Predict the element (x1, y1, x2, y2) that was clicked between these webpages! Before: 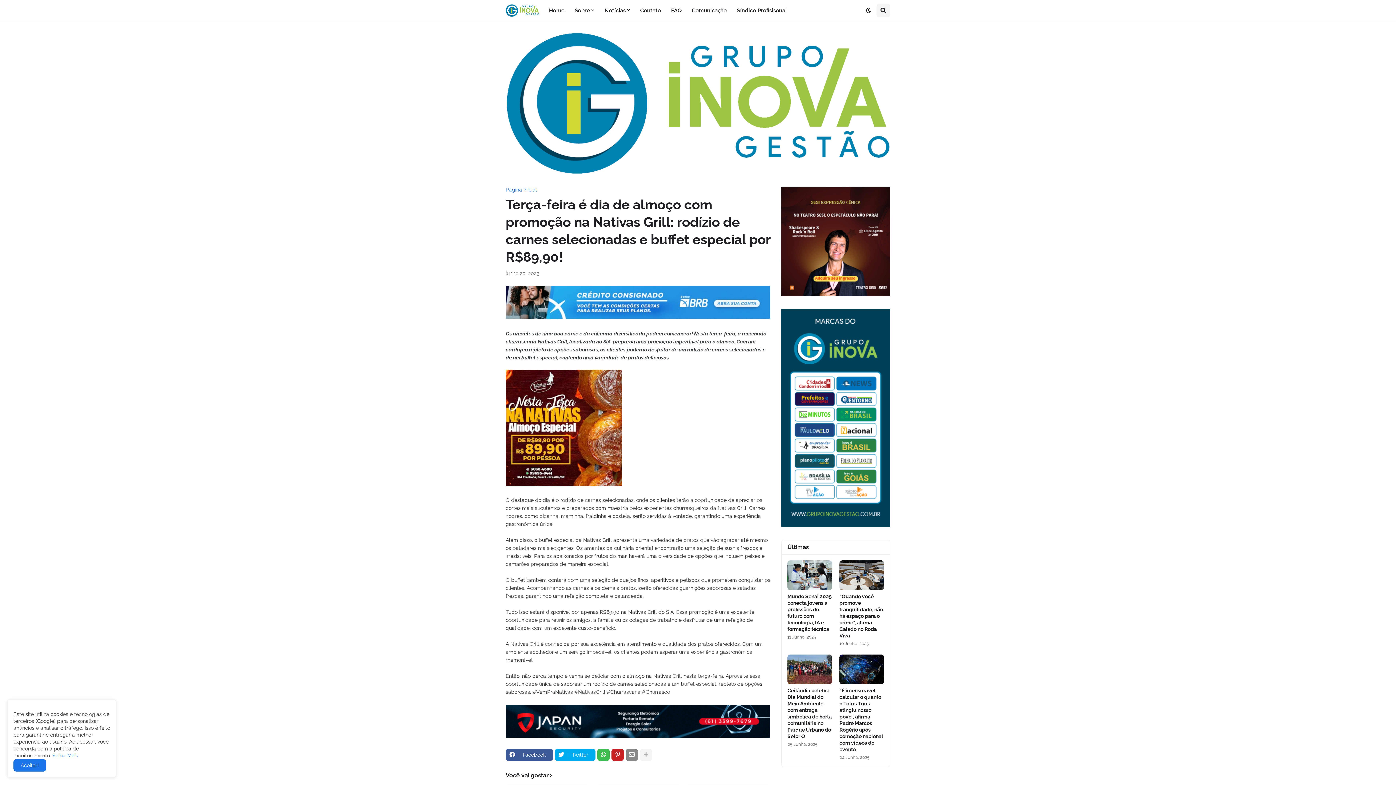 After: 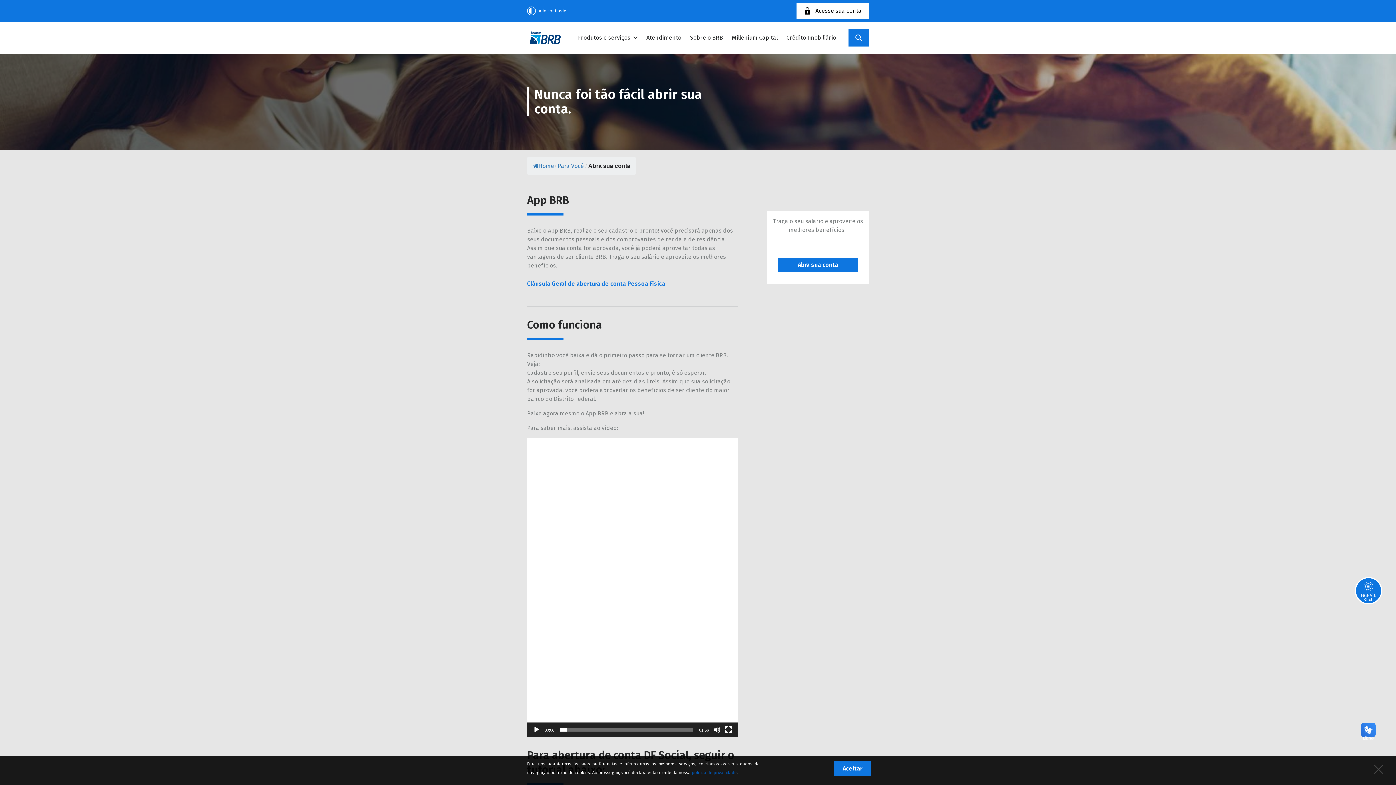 Action: bbox: (505, 314, 770, 319)